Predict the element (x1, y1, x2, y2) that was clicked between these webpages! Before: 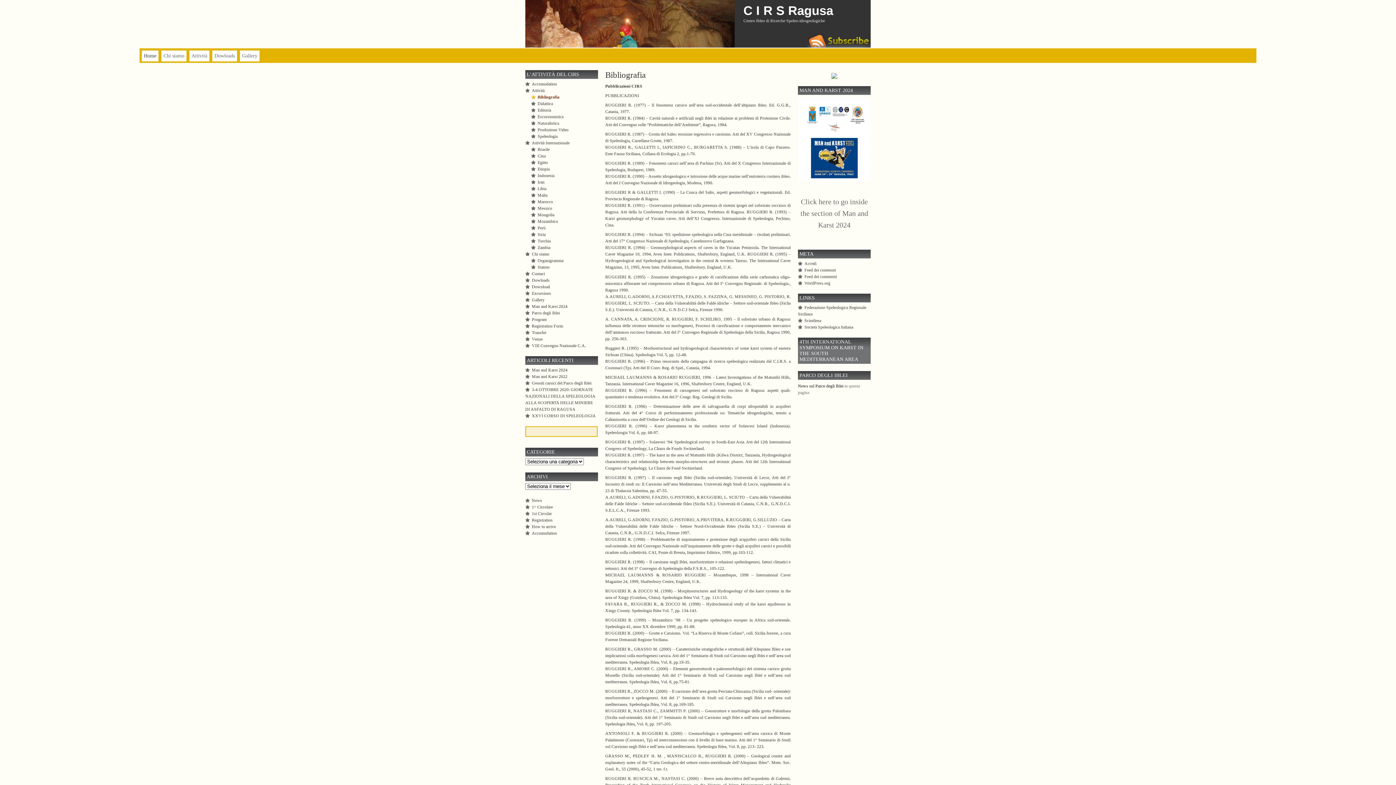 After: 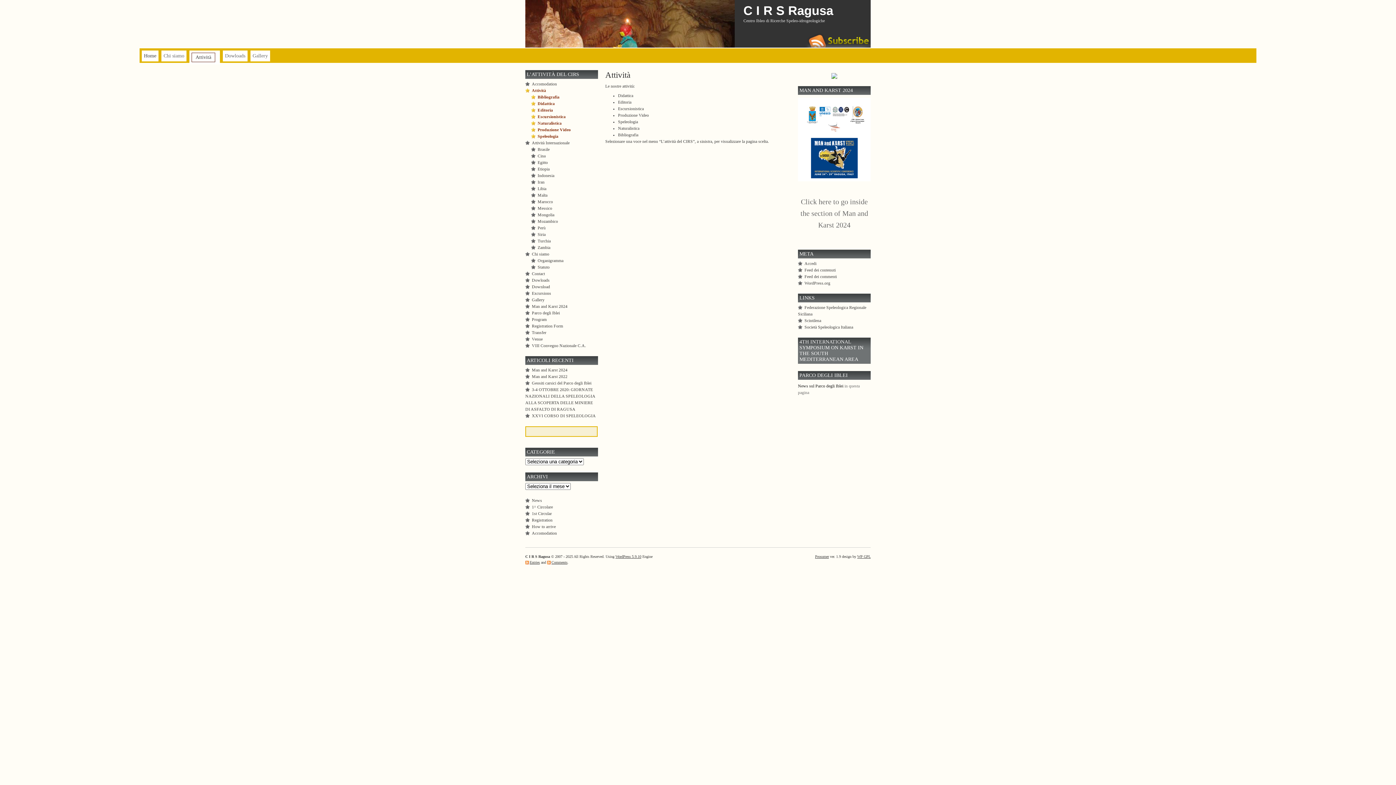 Action: bbox: (191, 53, 207, 58) label: Attività